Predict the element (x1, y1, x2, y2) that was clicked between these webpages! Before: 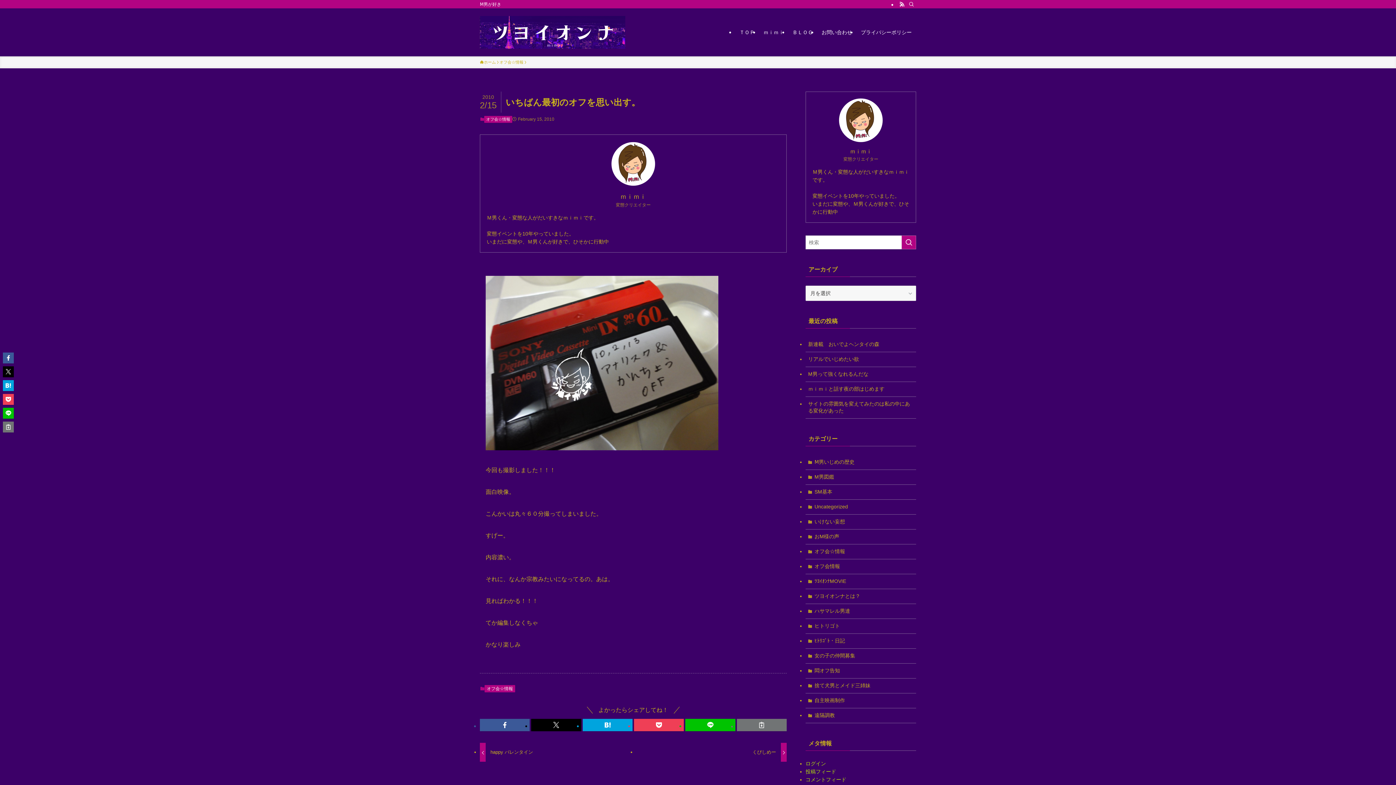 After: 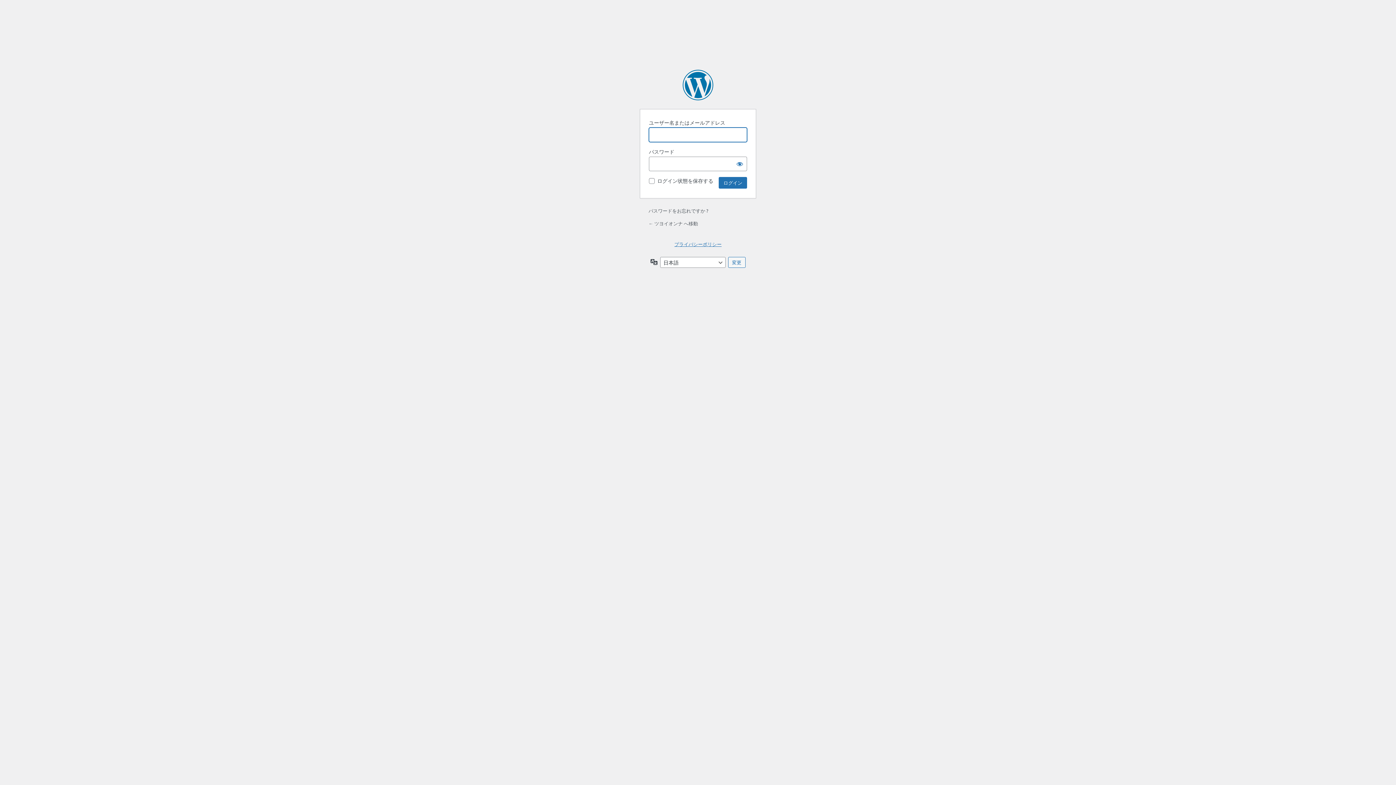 Action: label: ログイン bbox: (805, 760, 826, 766)